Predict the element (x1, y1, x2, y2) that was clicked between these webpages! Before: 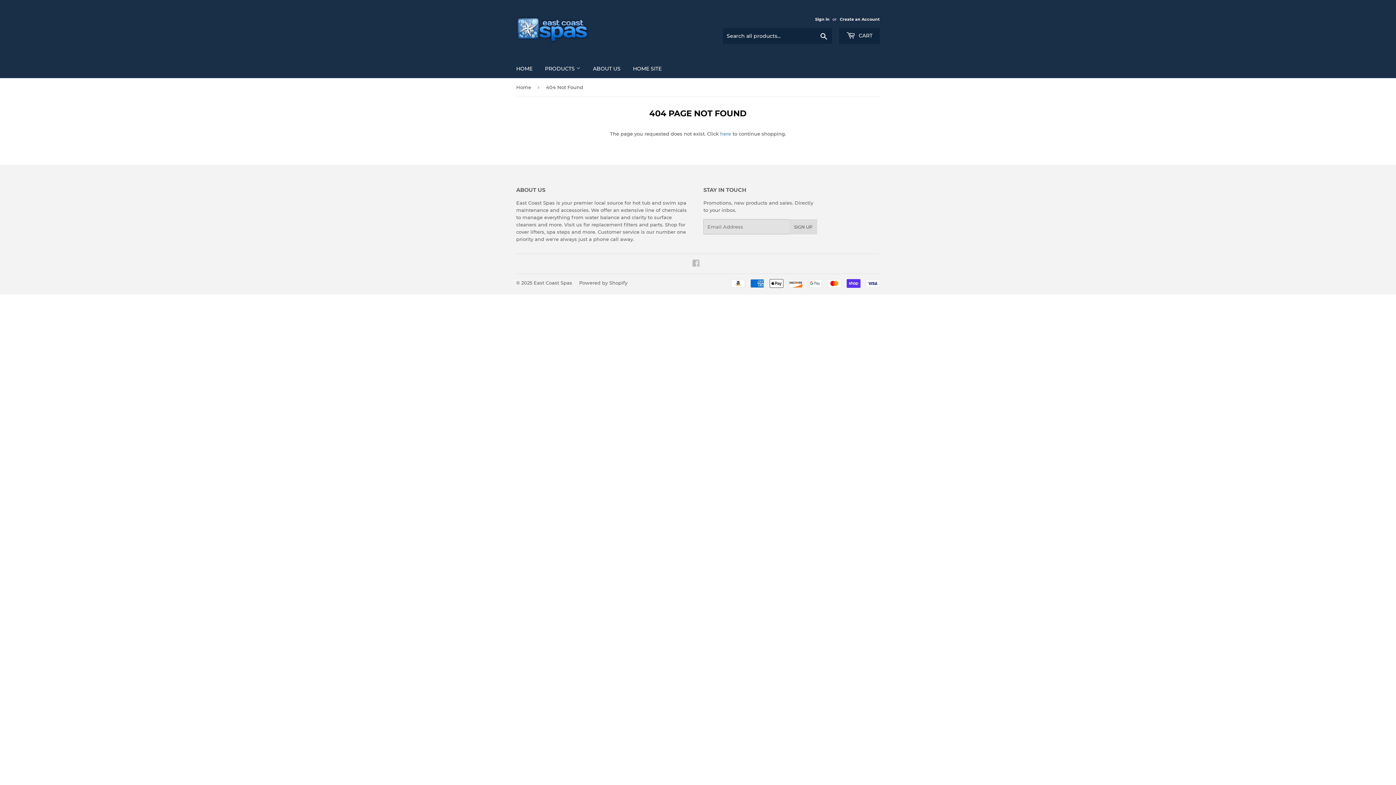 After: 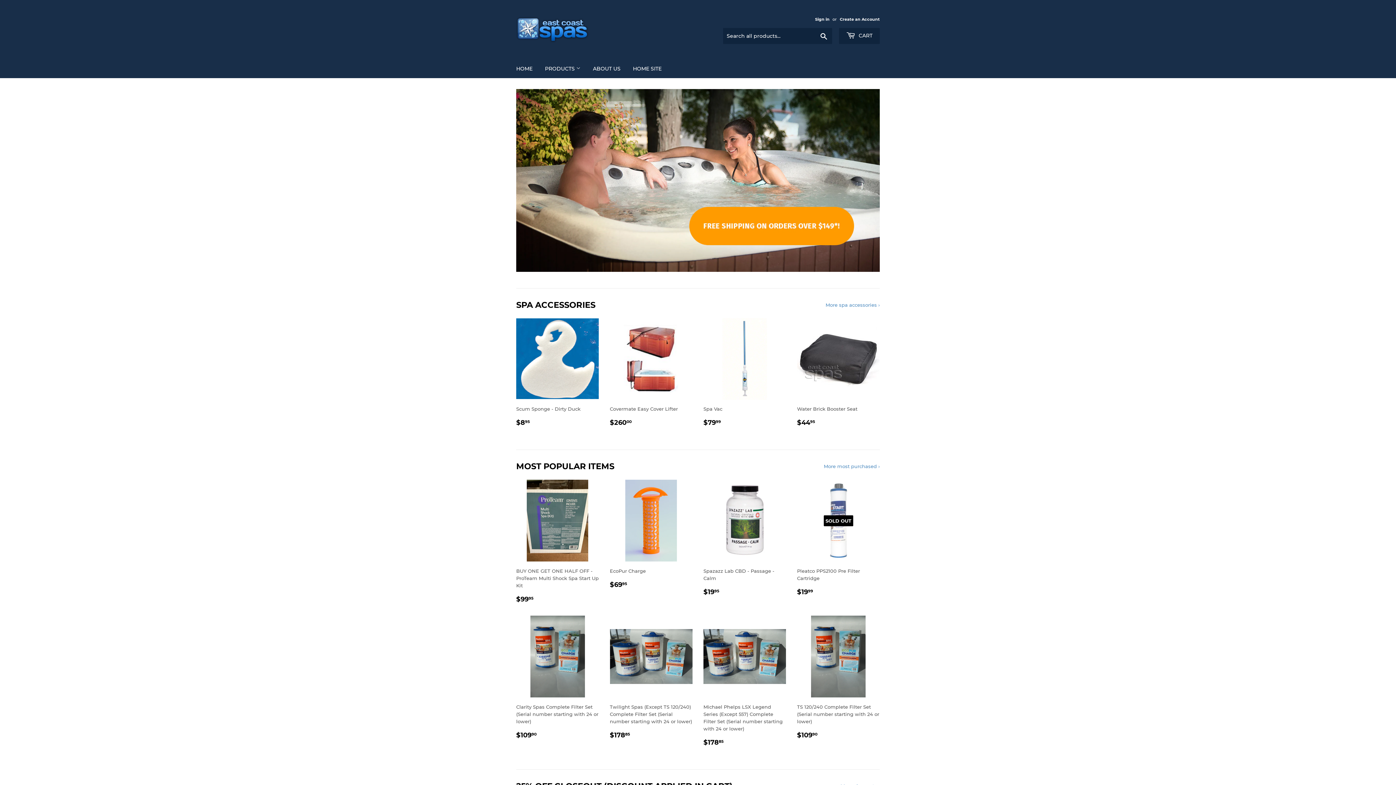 Action: bbox: (510, 59, 538, 78) label: HOME